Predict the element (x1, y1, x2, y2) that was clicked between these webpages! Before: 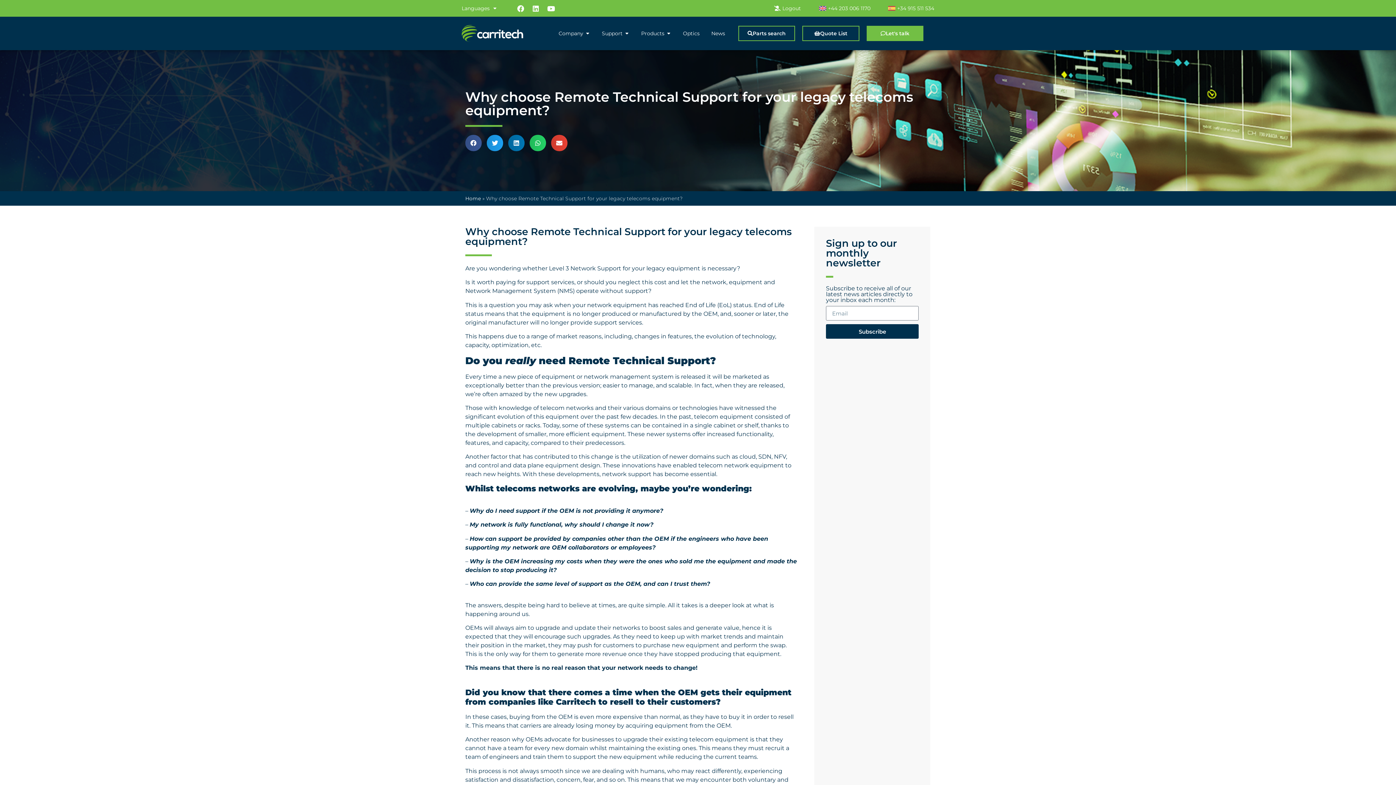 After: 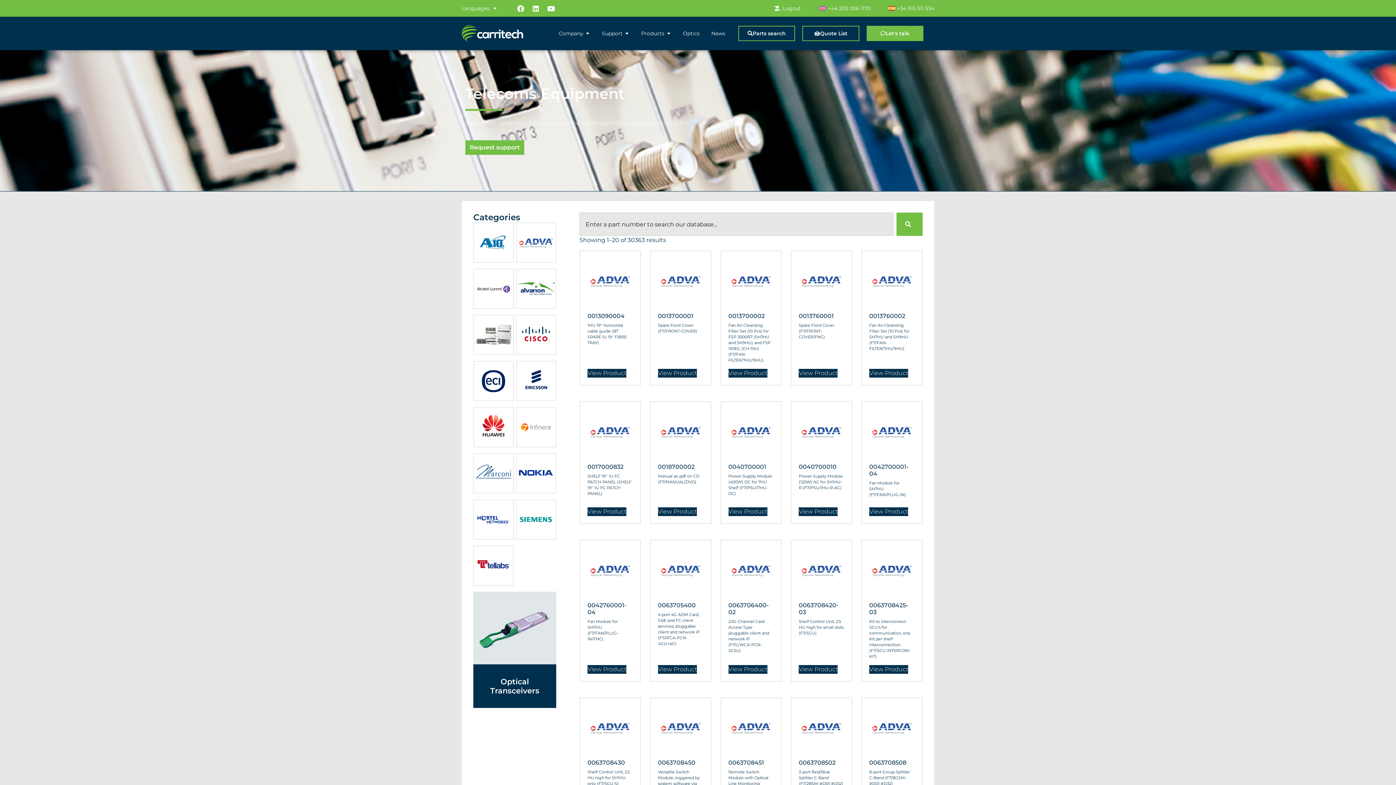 Action: label: Parts search bbox: (738, 25, 795, 41)